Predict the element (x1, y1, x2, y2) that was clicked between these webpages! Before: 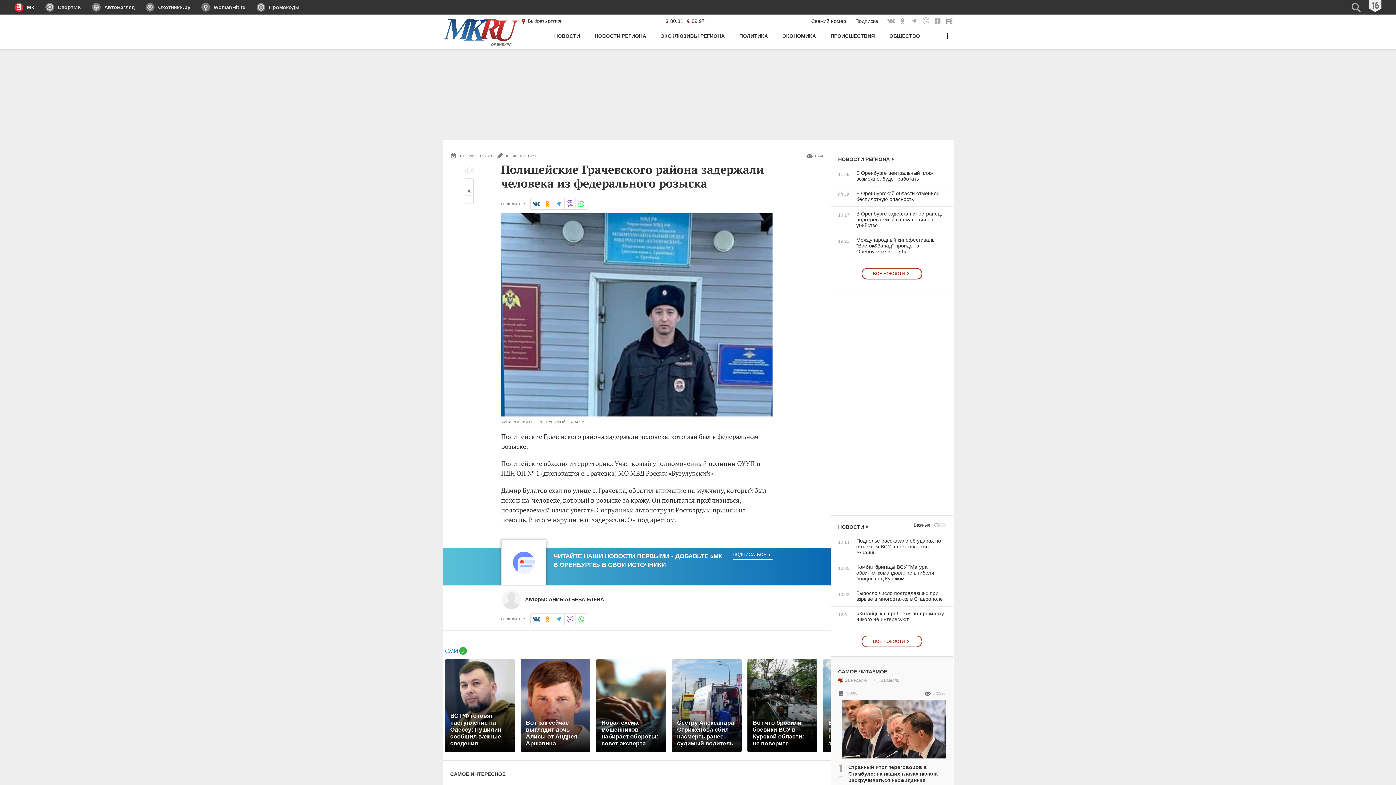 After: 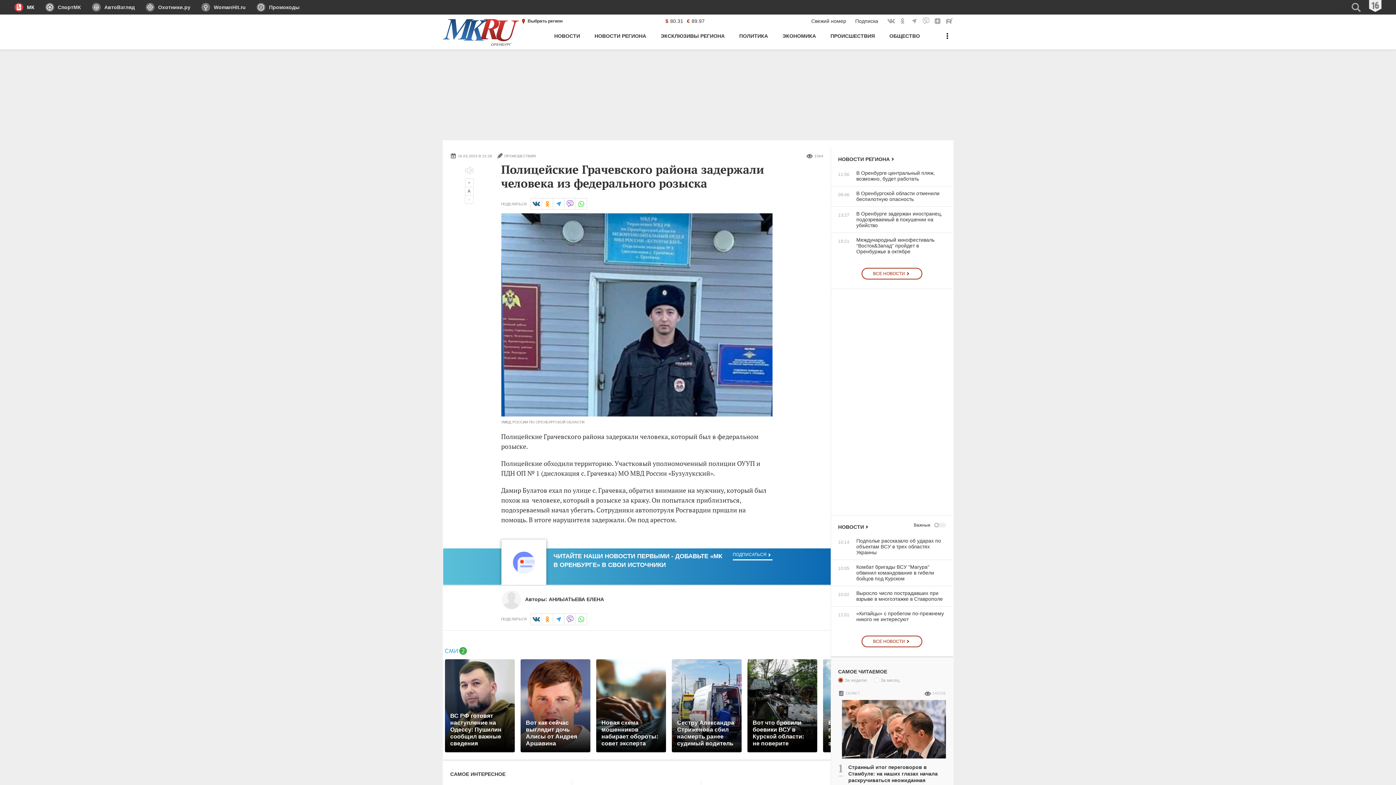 Action: bbox: (196, 0, 251, 14) label: WomanHit.ru